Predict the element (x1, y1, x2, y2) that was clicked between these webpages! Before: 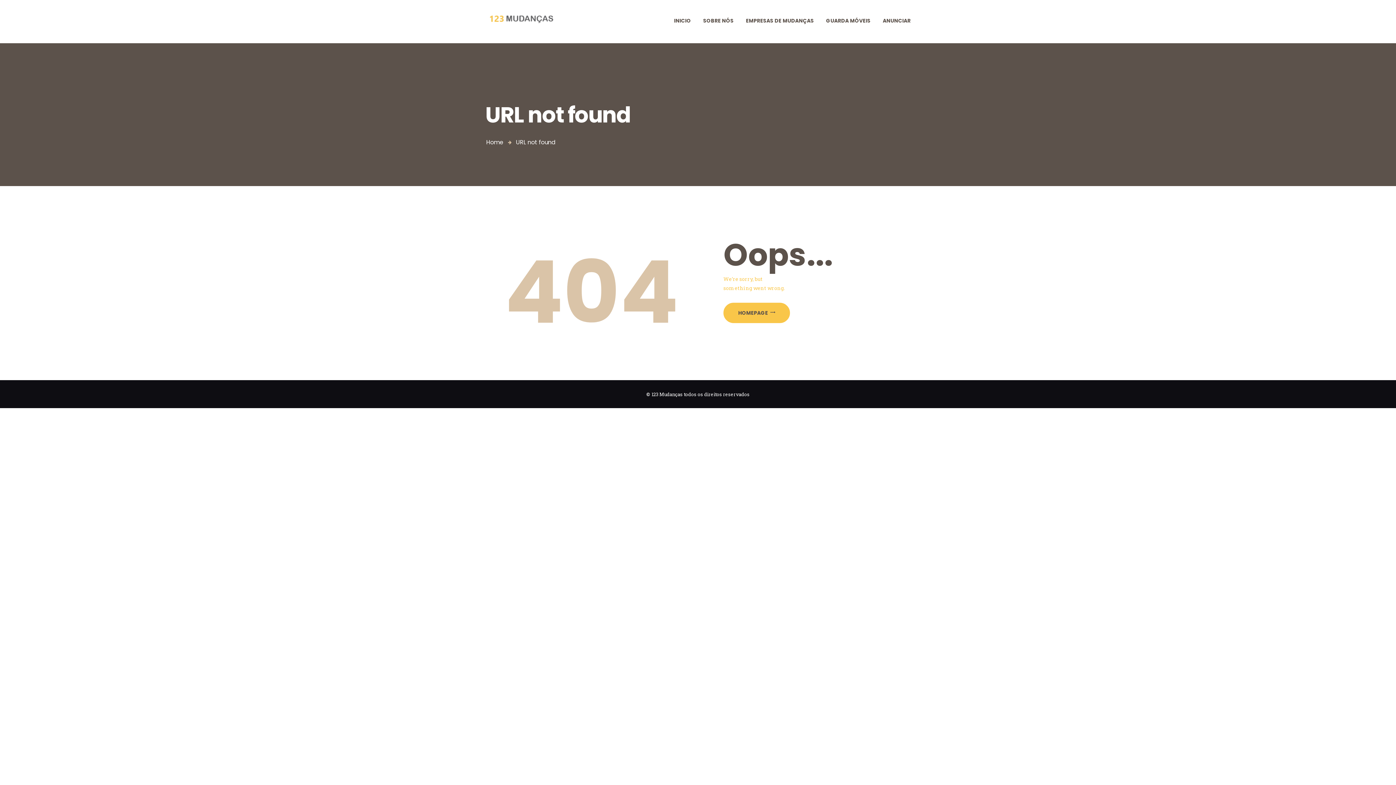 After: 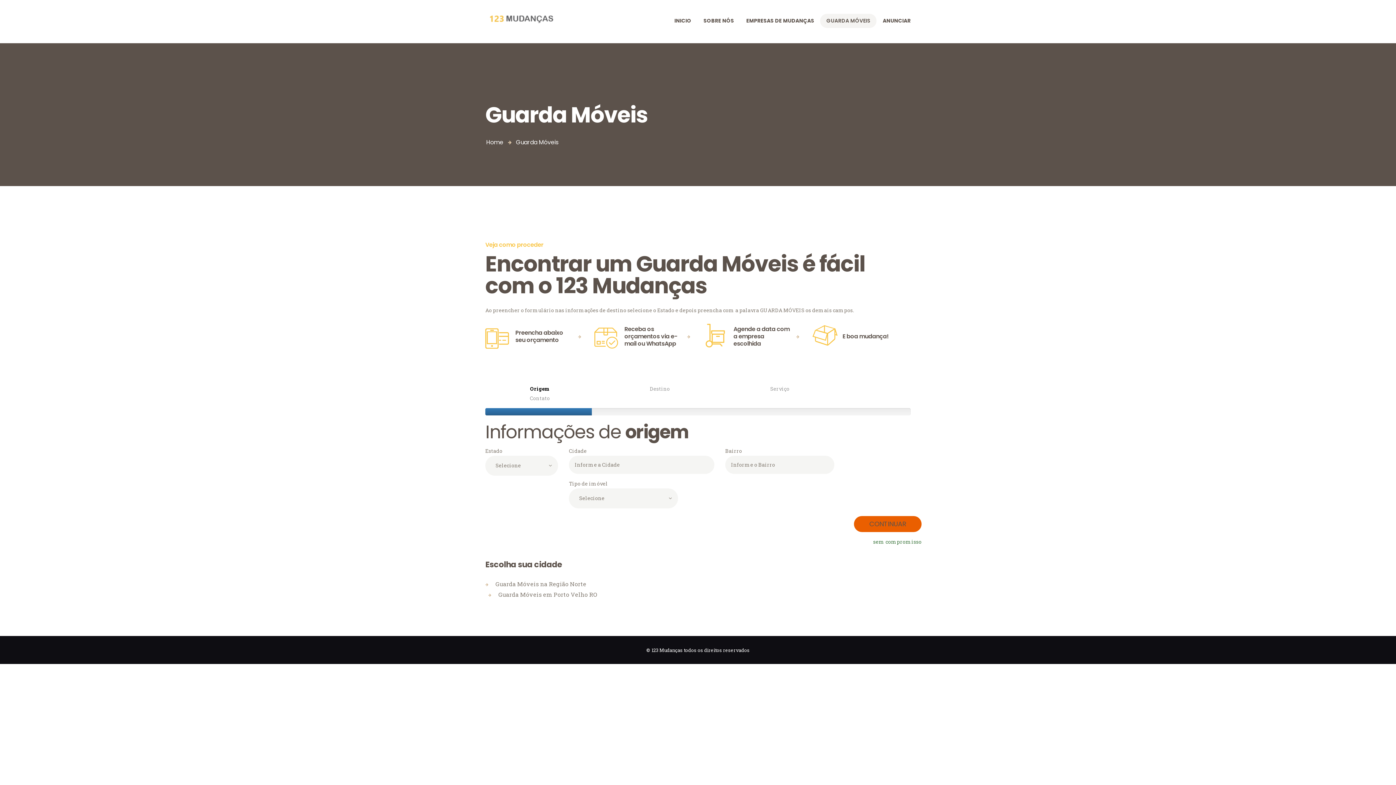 Action: bbox: (820, 13, 876, 27) label: GUARDA MÓVEIS